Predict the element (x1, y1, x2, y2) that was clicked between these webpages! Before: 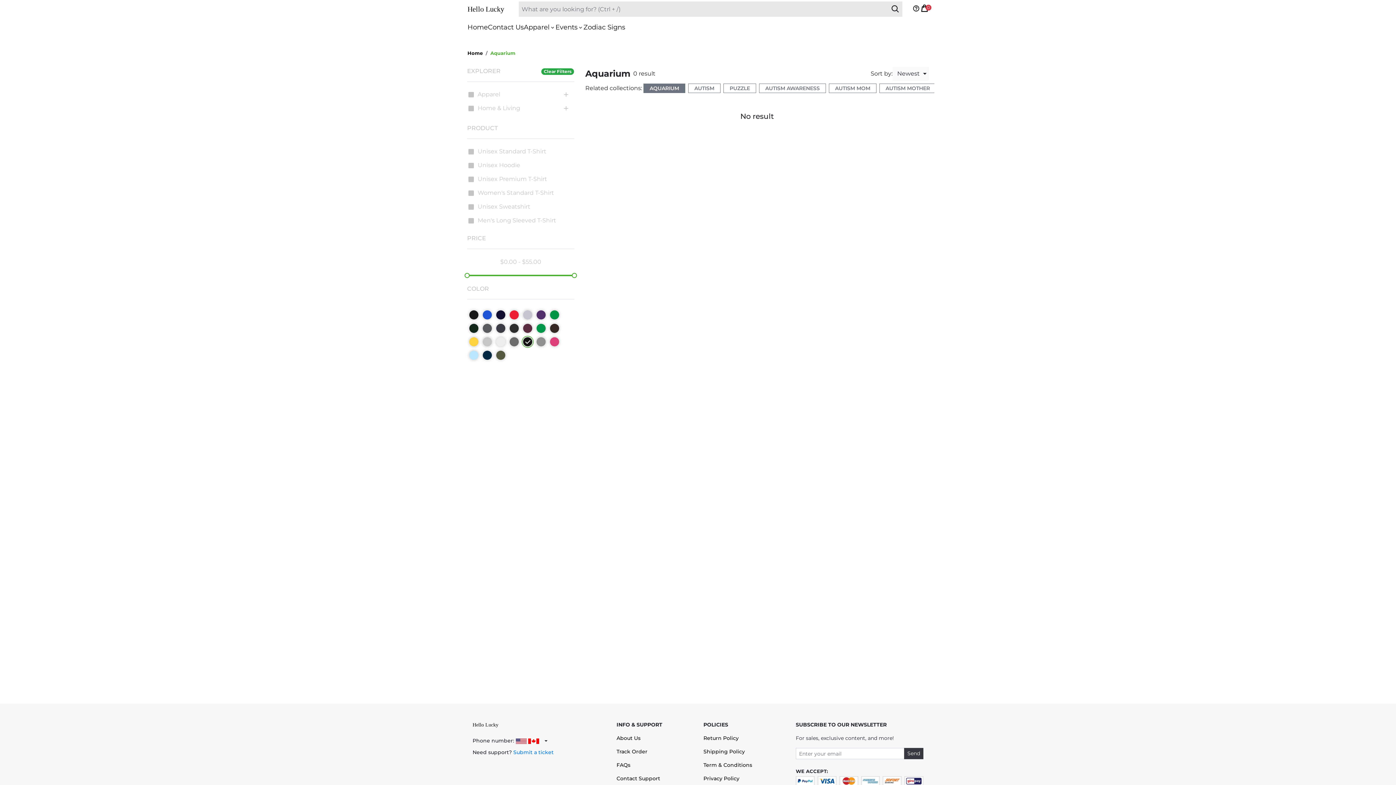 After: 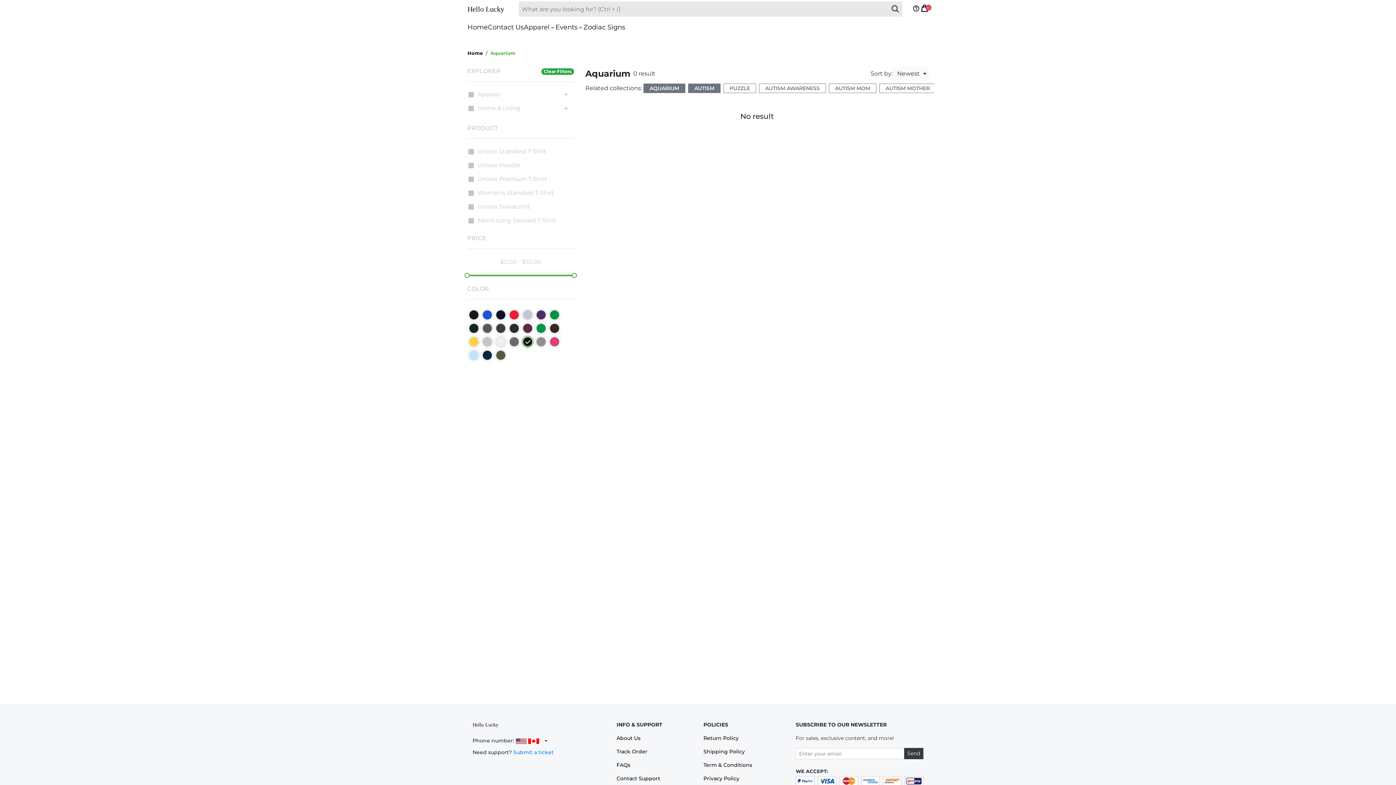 Action: label: AUTISM bbox: (686, 82, 722, 94)